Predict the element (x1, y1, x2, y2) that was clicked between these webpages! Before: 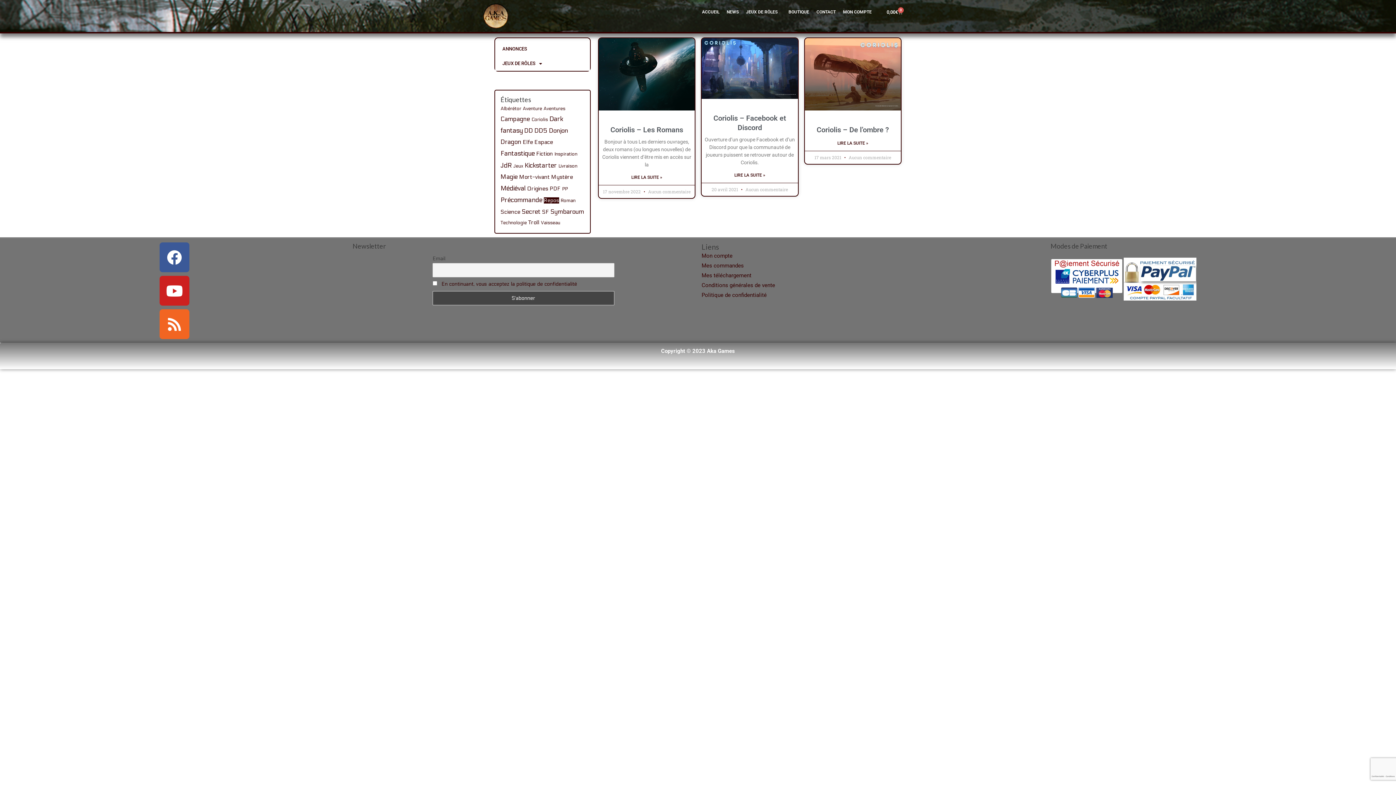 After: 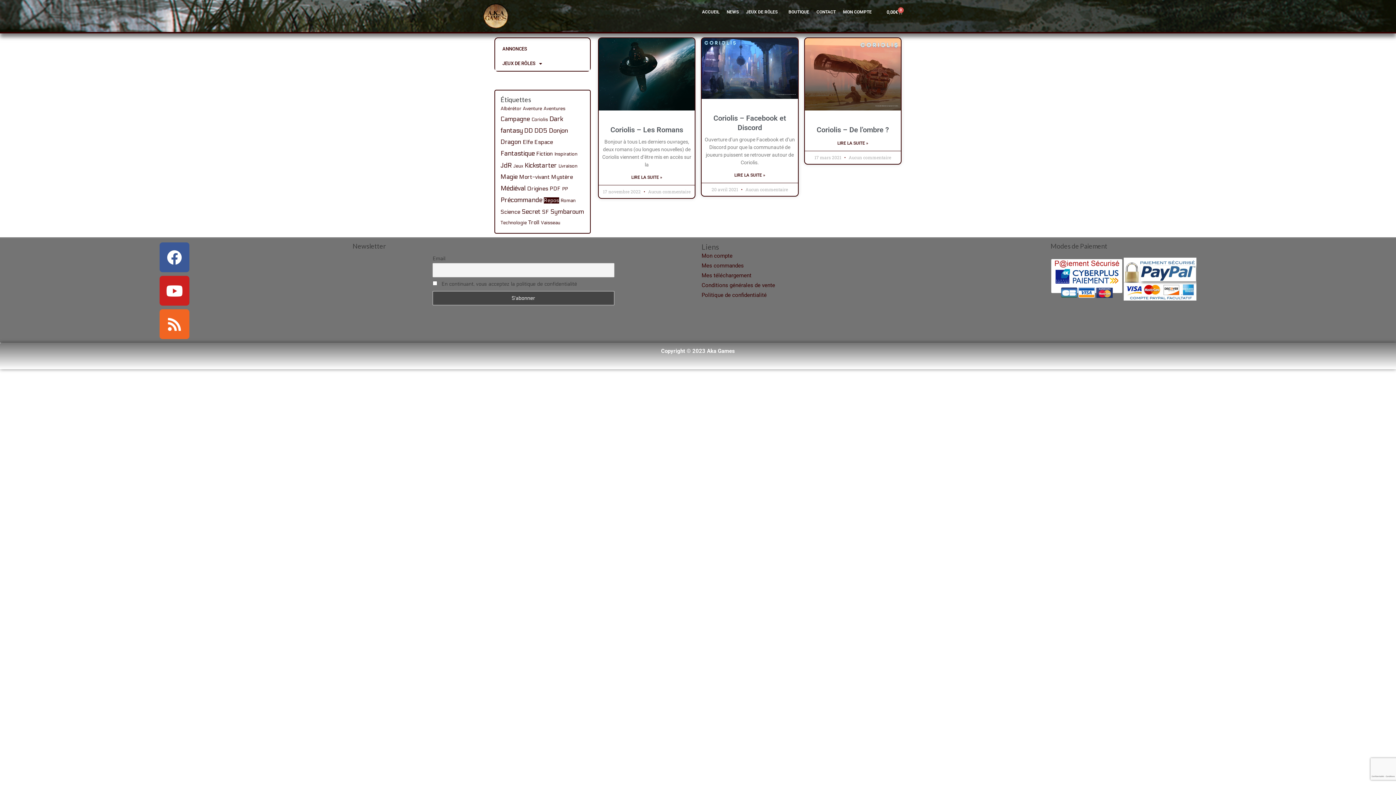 Action: bbox: (441, 281, 577, 287) label: En continuant, vous acceptez la politique de confidentialité